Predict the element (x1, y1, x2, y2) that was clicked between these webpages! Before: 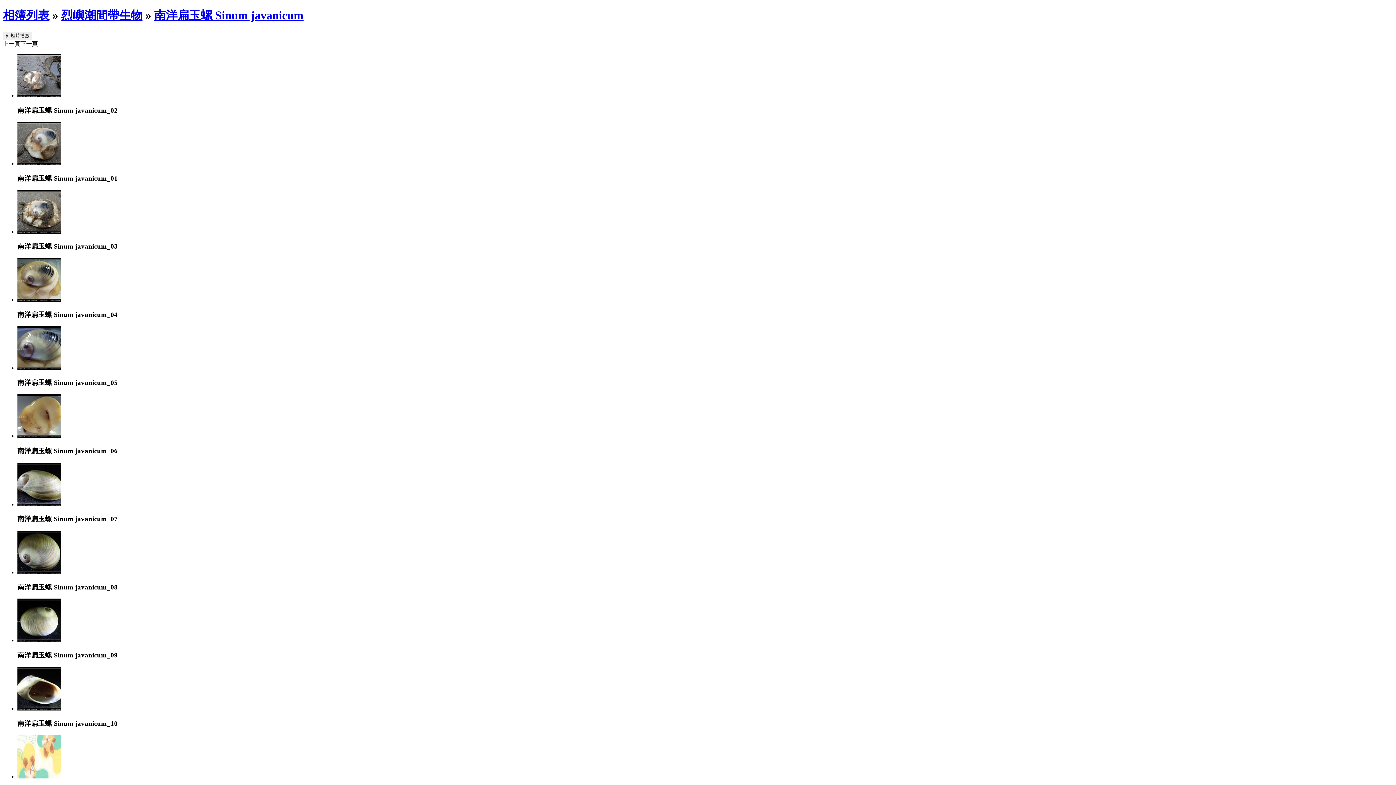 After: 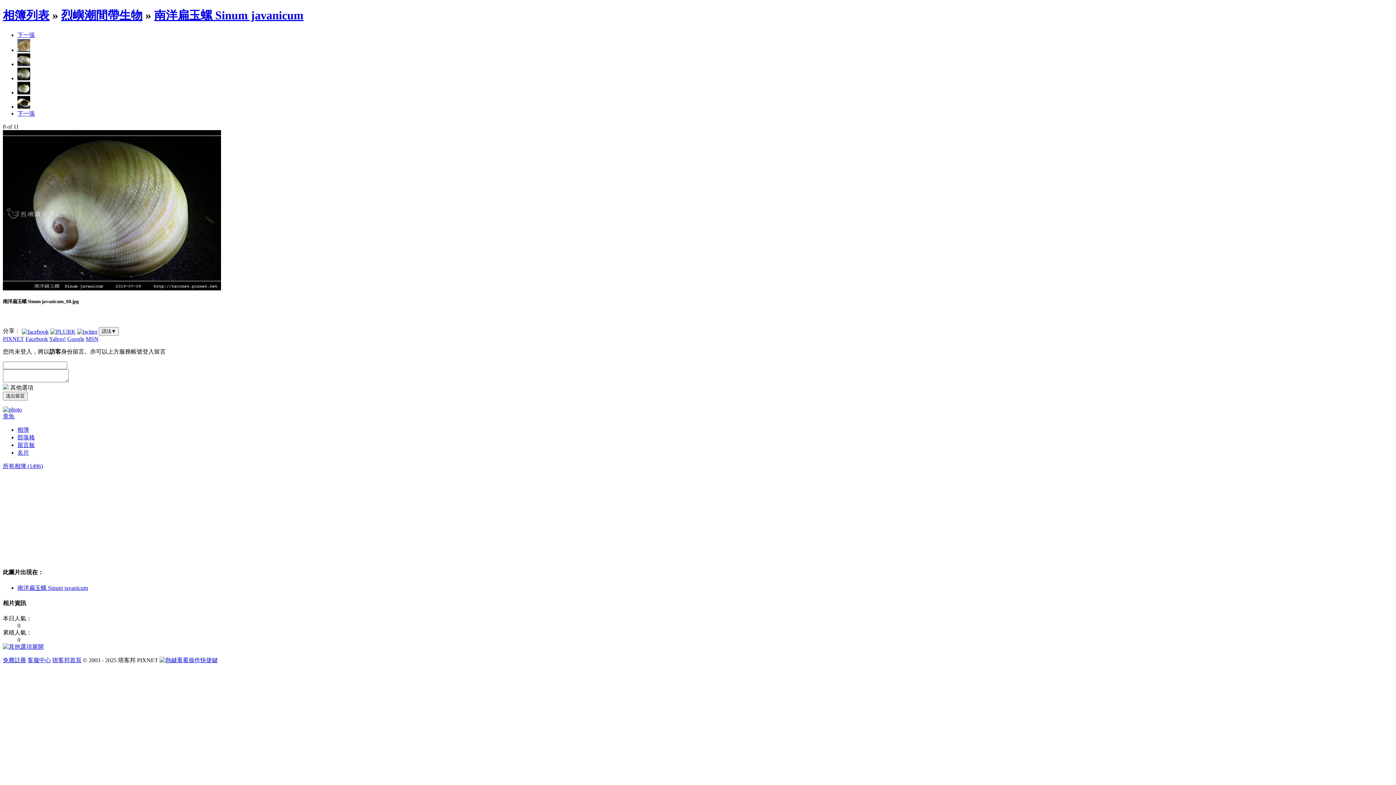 Action: bbox: (17, 569, 61, 575)